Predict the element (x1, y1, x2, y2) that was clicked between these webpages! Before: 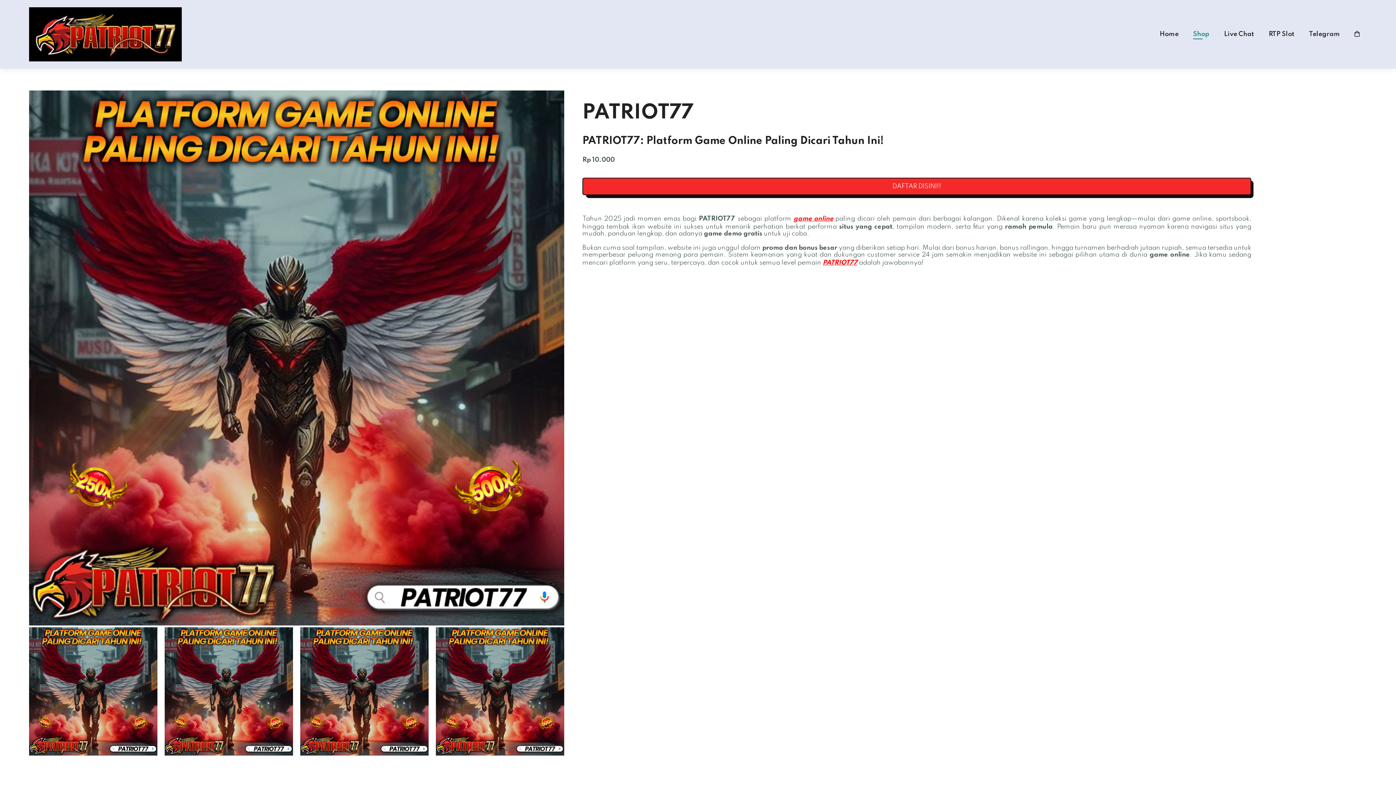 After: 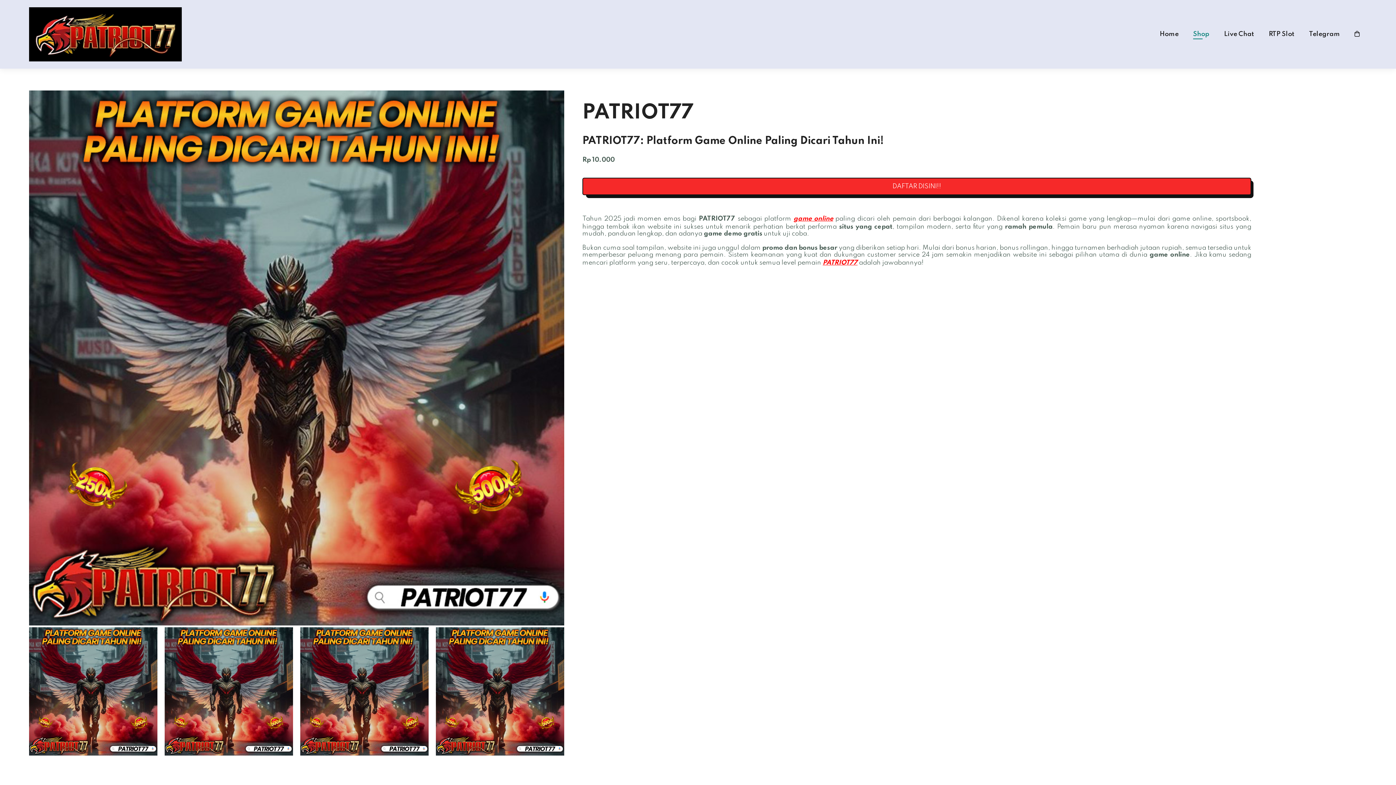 Action: bbox: (793, 215, 833, 222) label: game online